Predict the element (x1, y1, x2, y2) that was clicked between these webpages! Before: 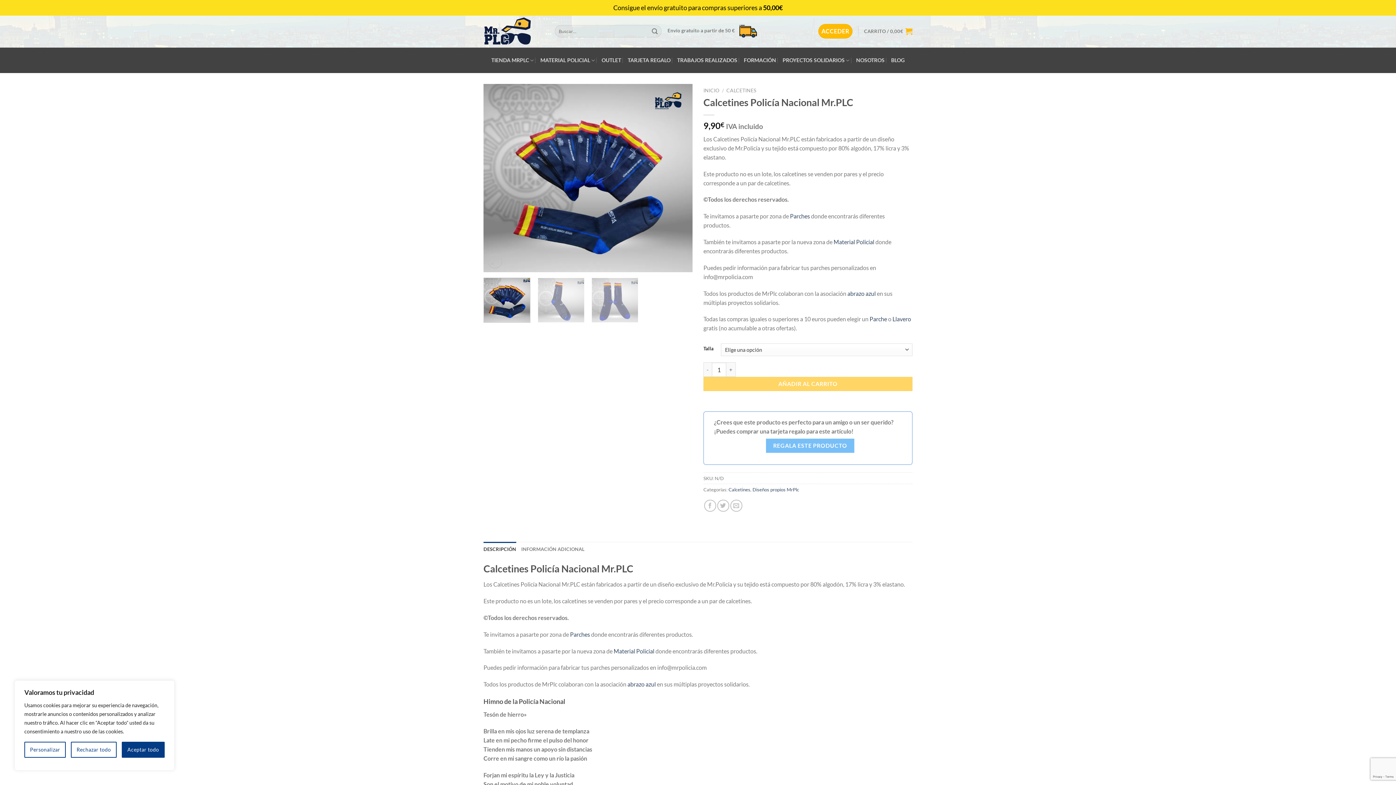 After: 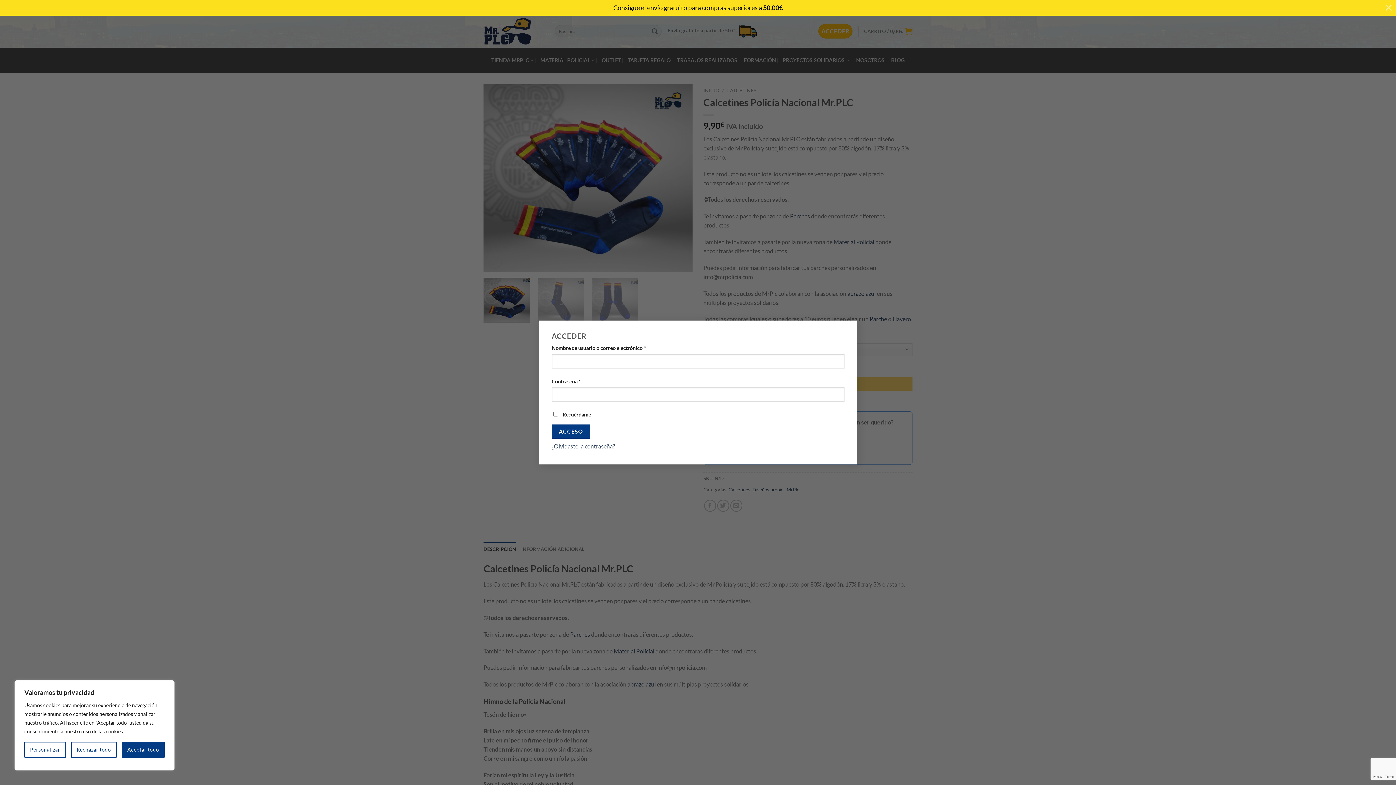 Action: bbox: (818, 24, 852, 38) label: ACCEDER